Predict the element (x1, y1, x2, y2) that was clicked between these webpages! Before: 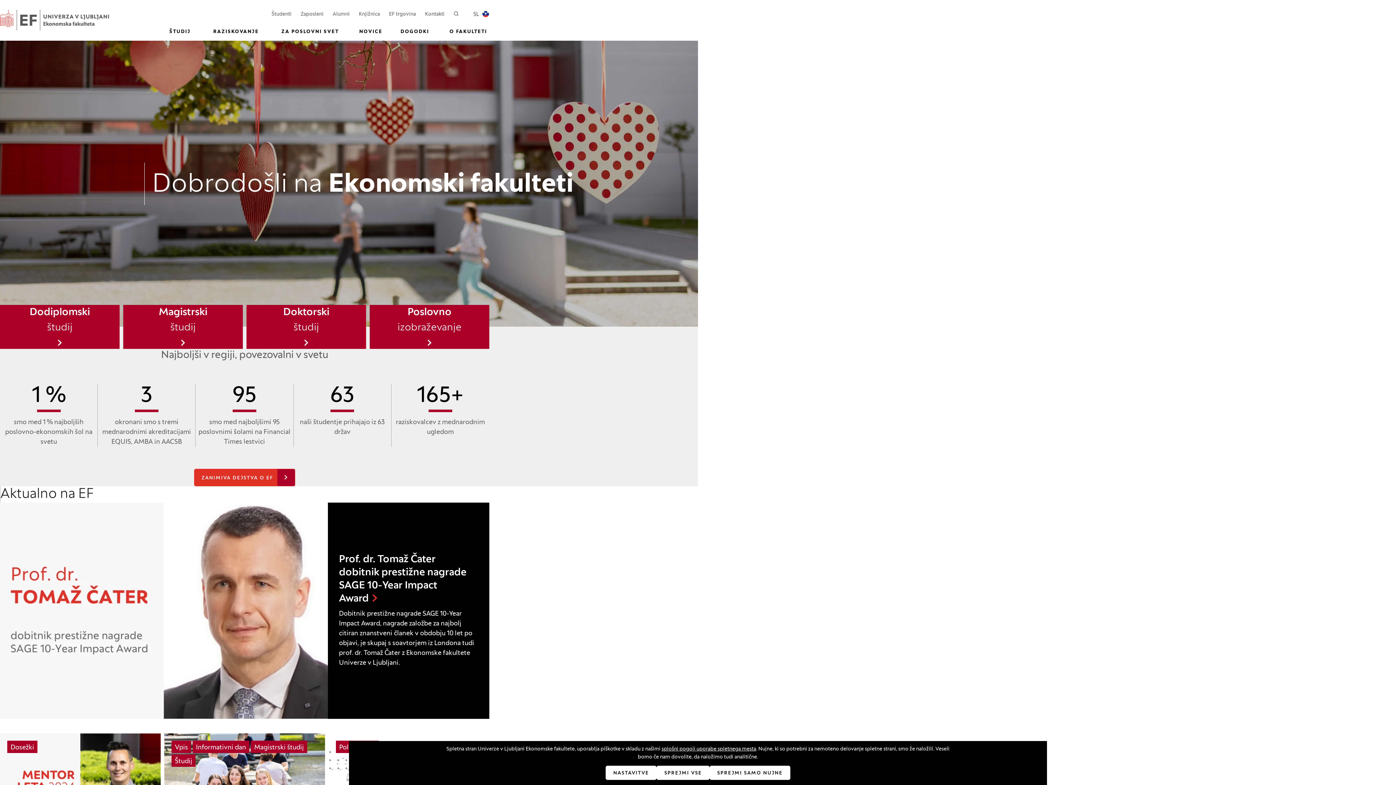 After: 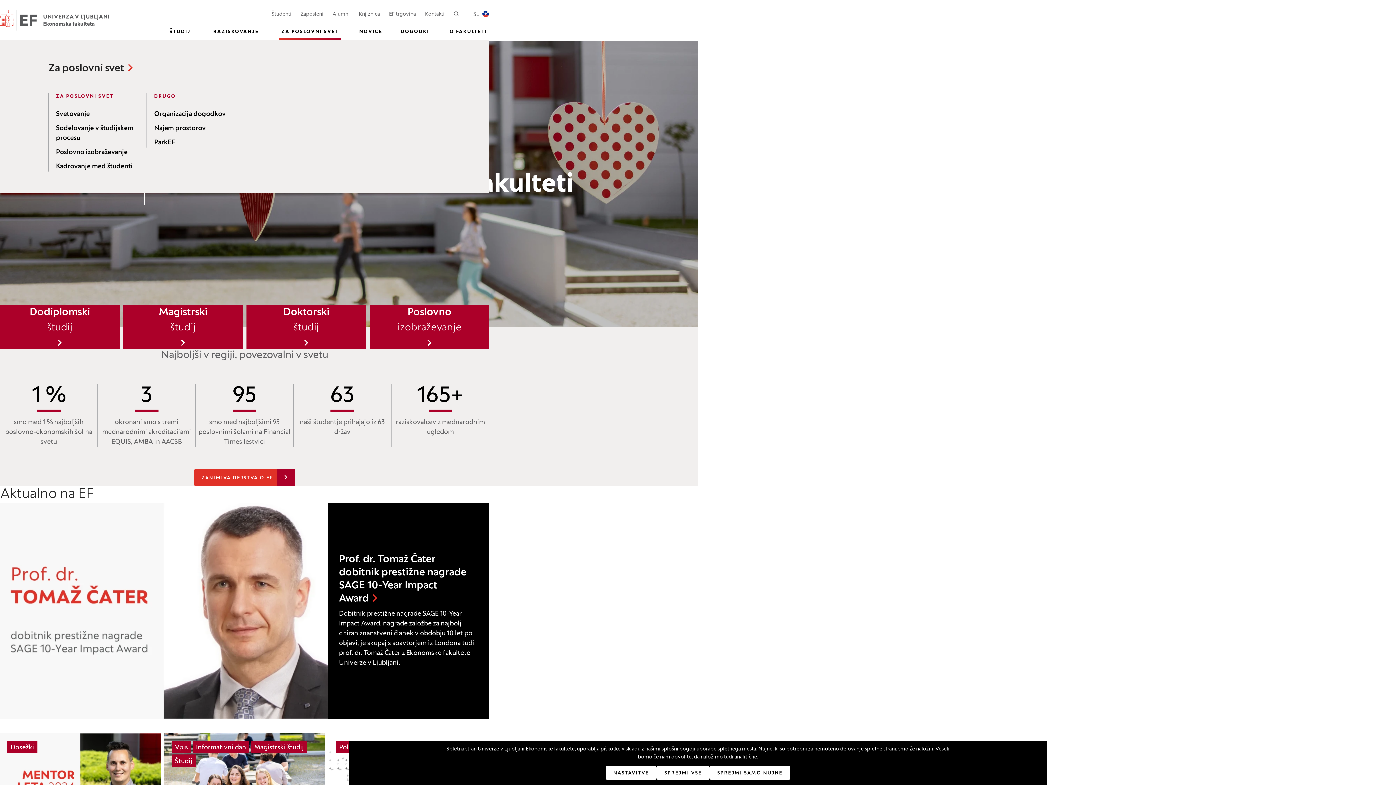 Action: label: ZA POSLOVNI SVET bbox: (279, 28, 341, 40)